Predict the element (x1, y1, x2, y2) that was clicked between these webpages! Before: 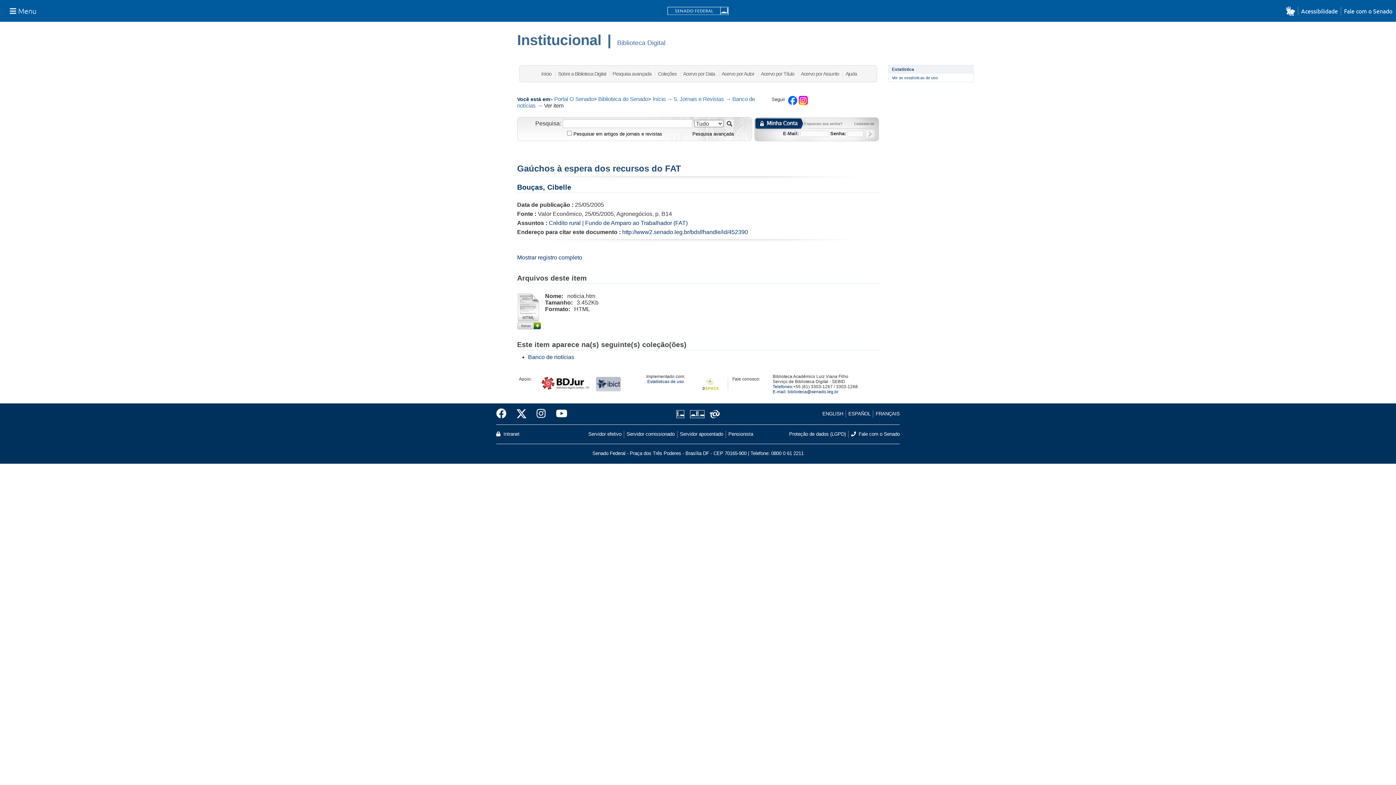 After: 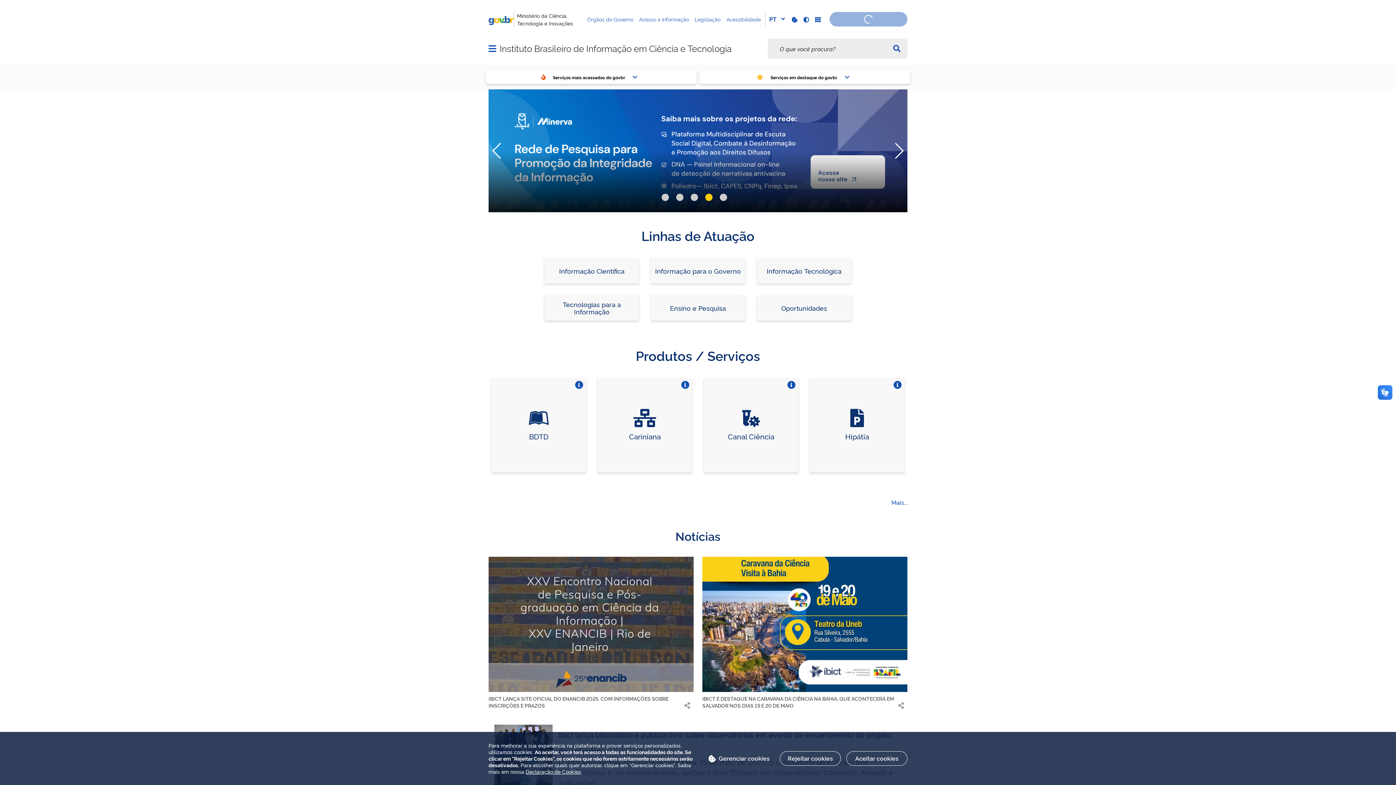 Action: bbox: (595, 377, 620, 382)